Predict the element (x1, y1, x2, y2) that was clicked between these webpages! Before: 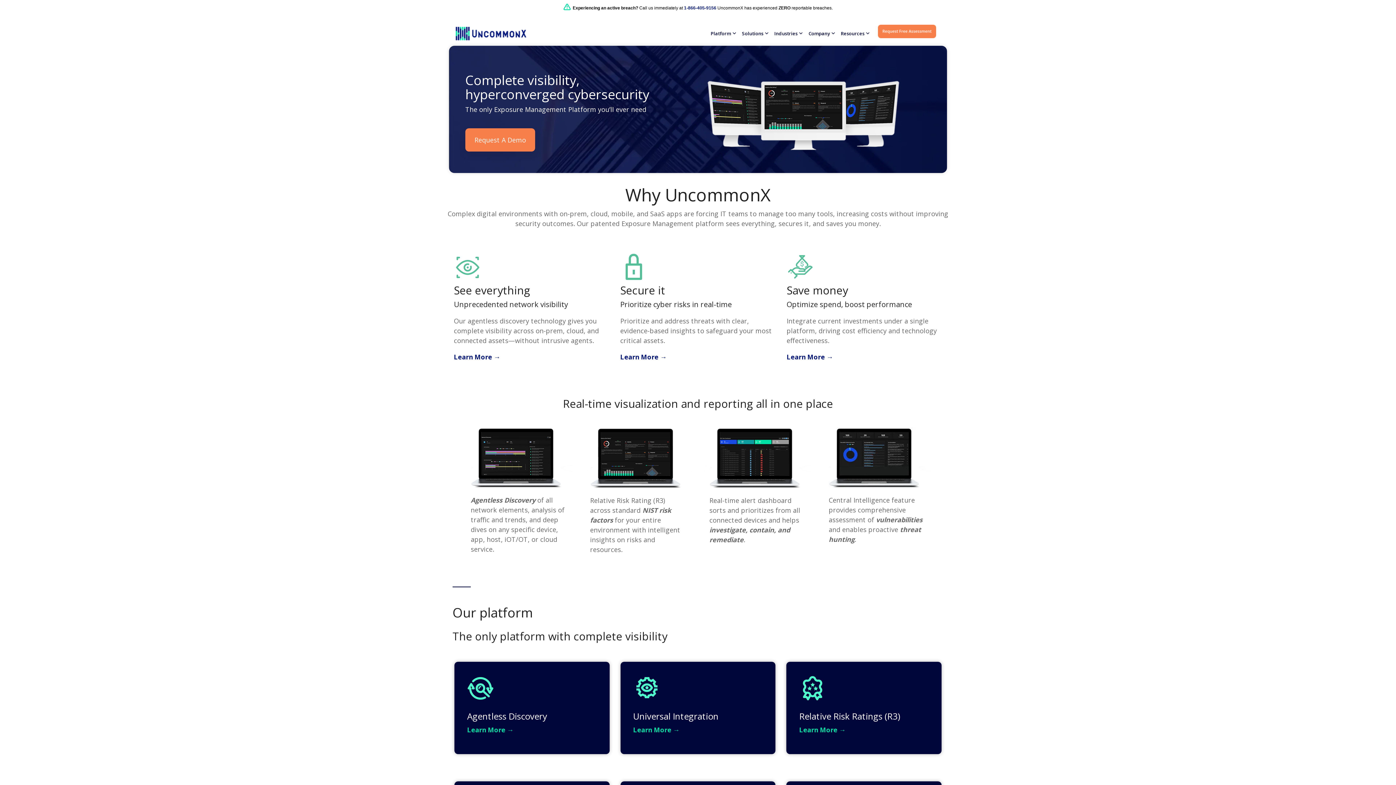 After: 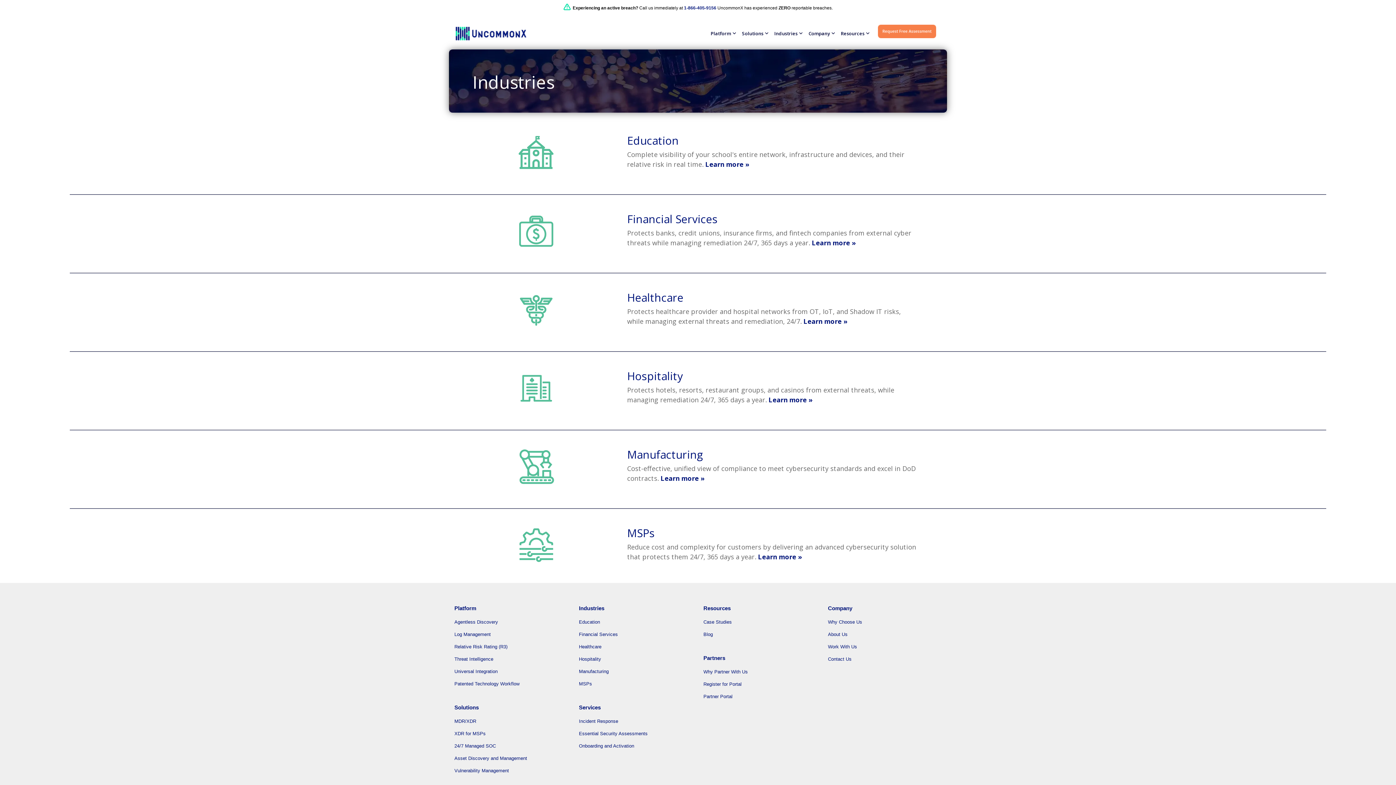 Action: label: Industries bbox: (774, 26, 802, 40)